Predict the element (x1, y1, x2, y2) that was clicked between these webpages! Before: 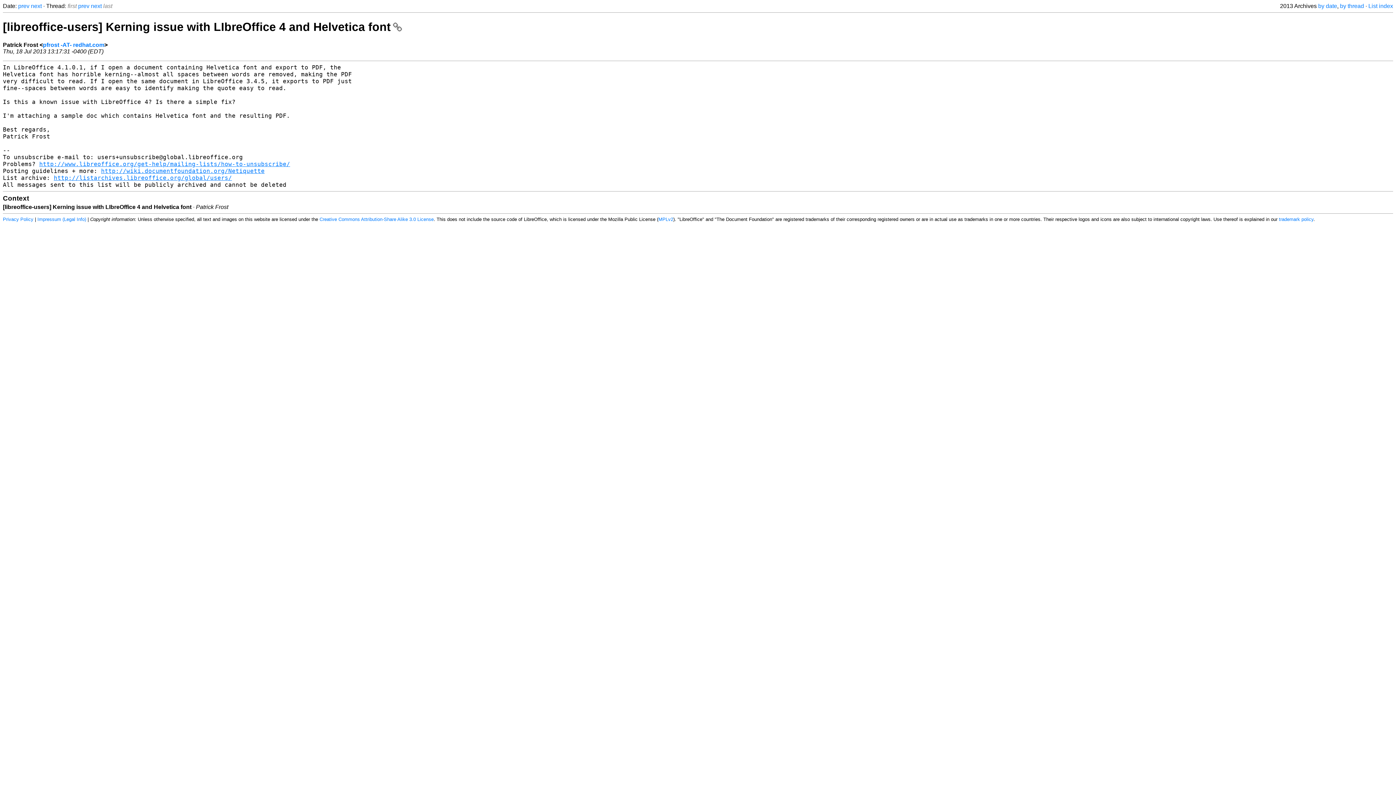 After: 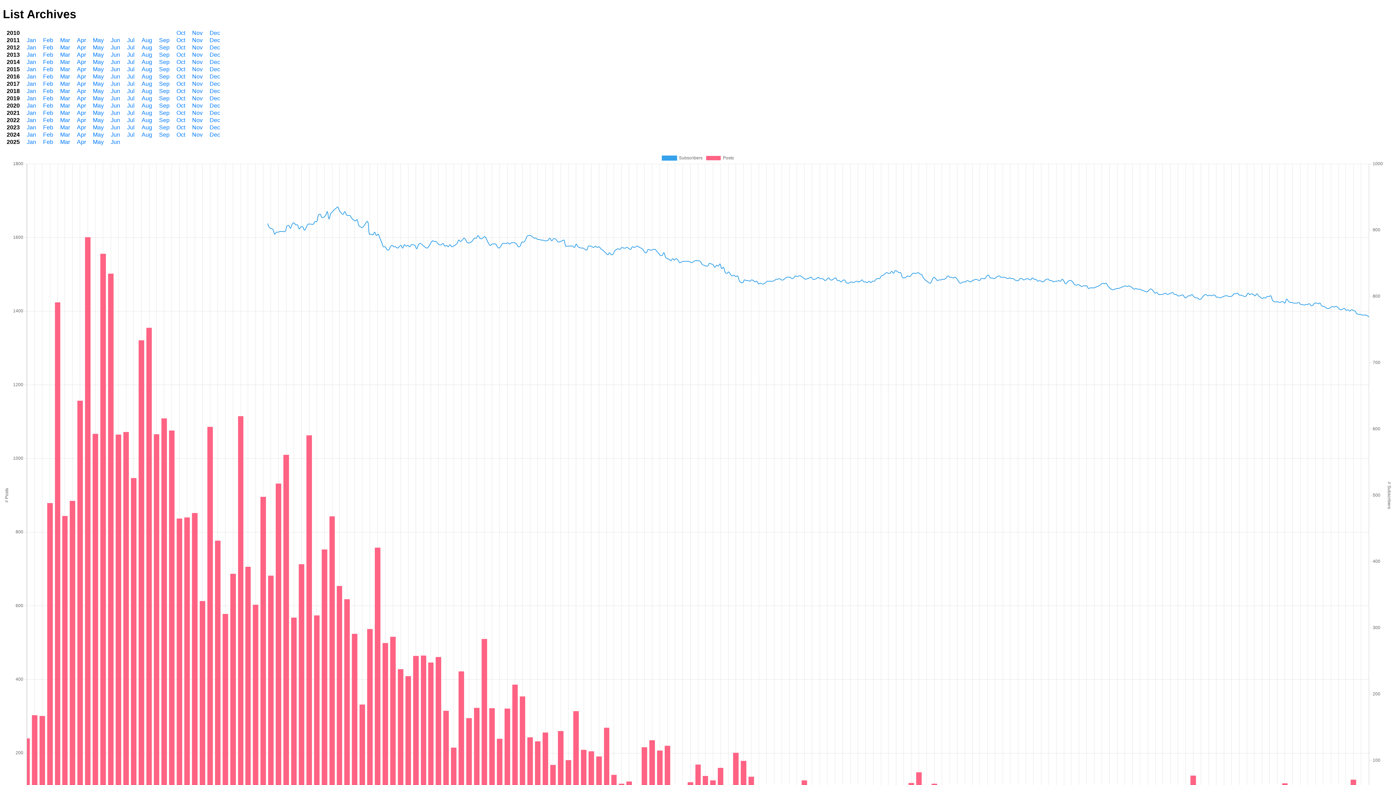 Action: label: List index bbox: (1368, 2, 1393, 9)